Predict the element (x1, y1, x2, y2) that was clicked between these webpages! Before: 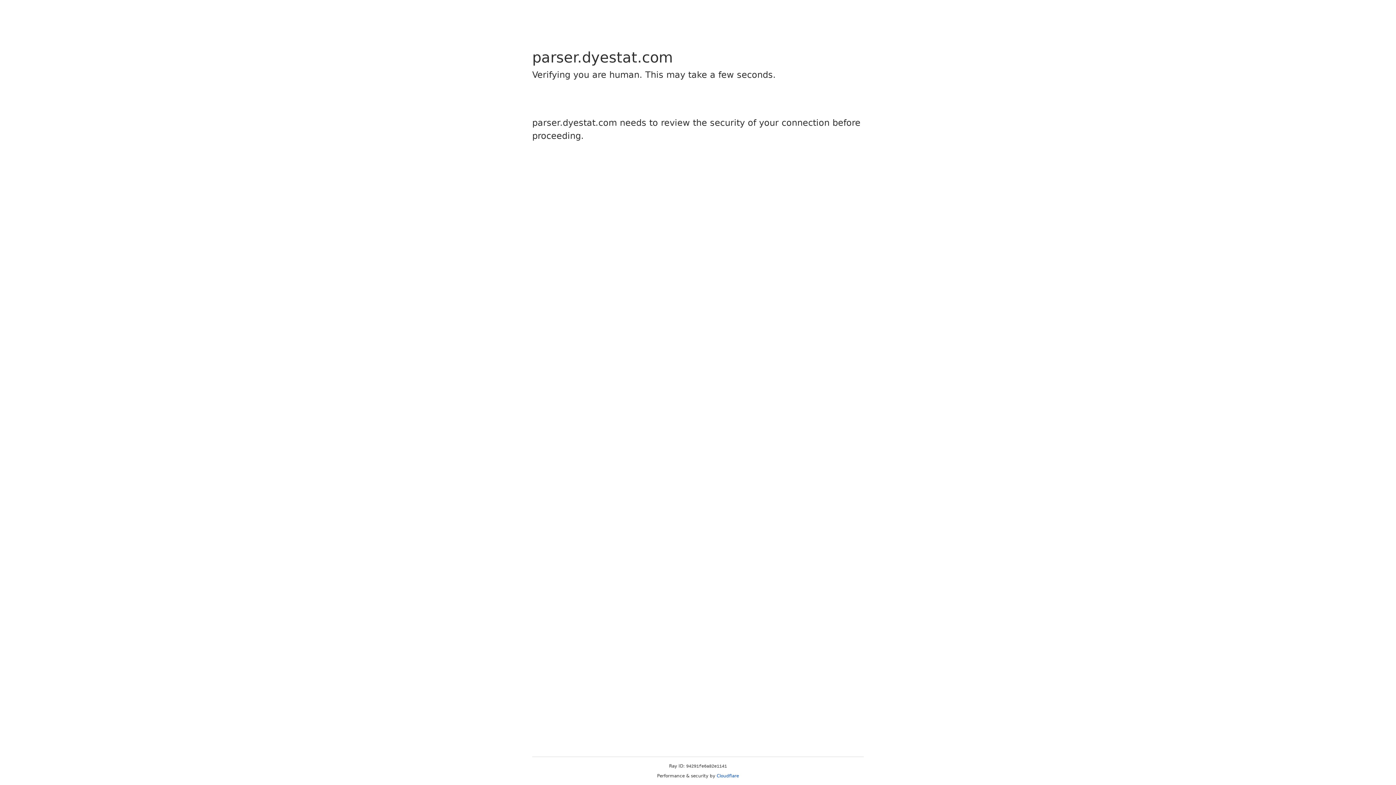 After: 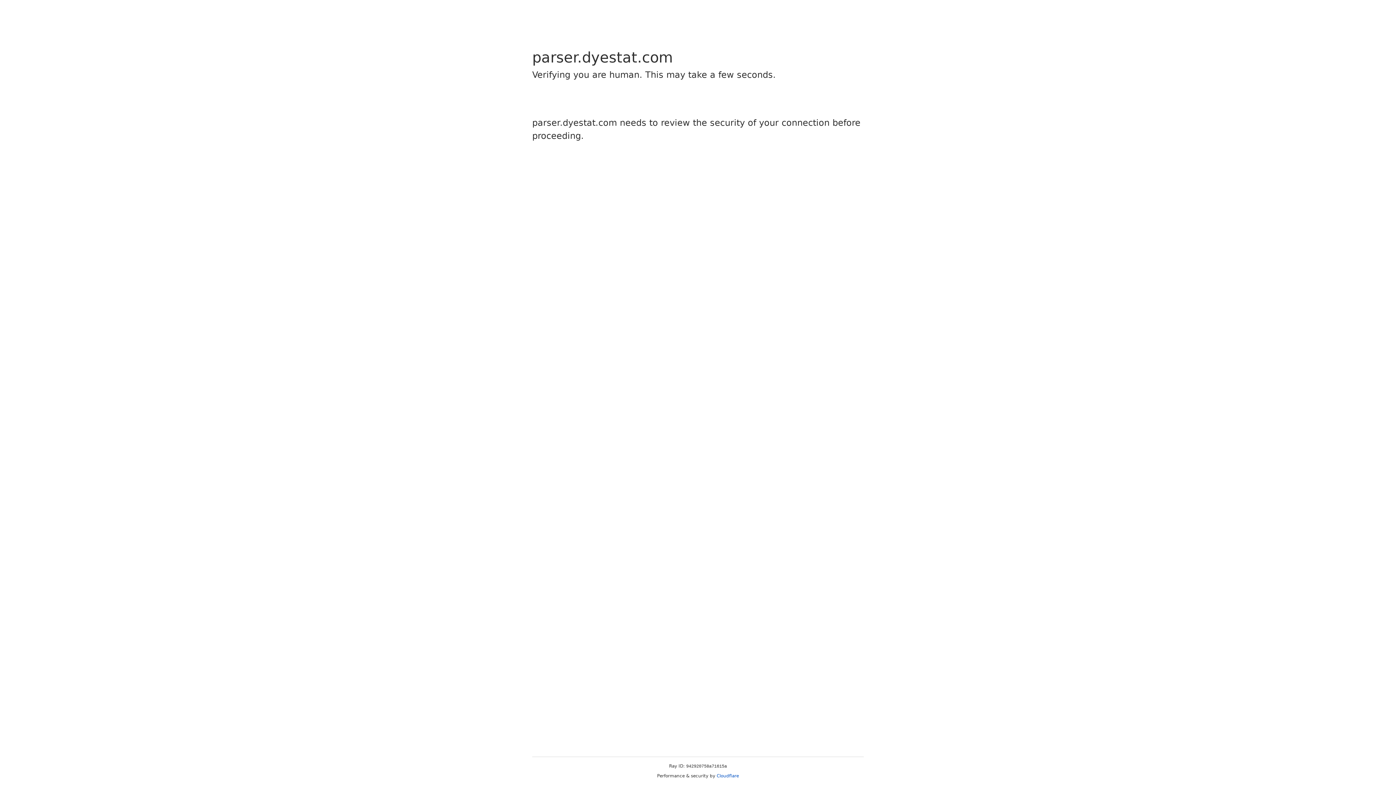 Action: bbox: (716, 773, 739, 778) label: Cloudflare